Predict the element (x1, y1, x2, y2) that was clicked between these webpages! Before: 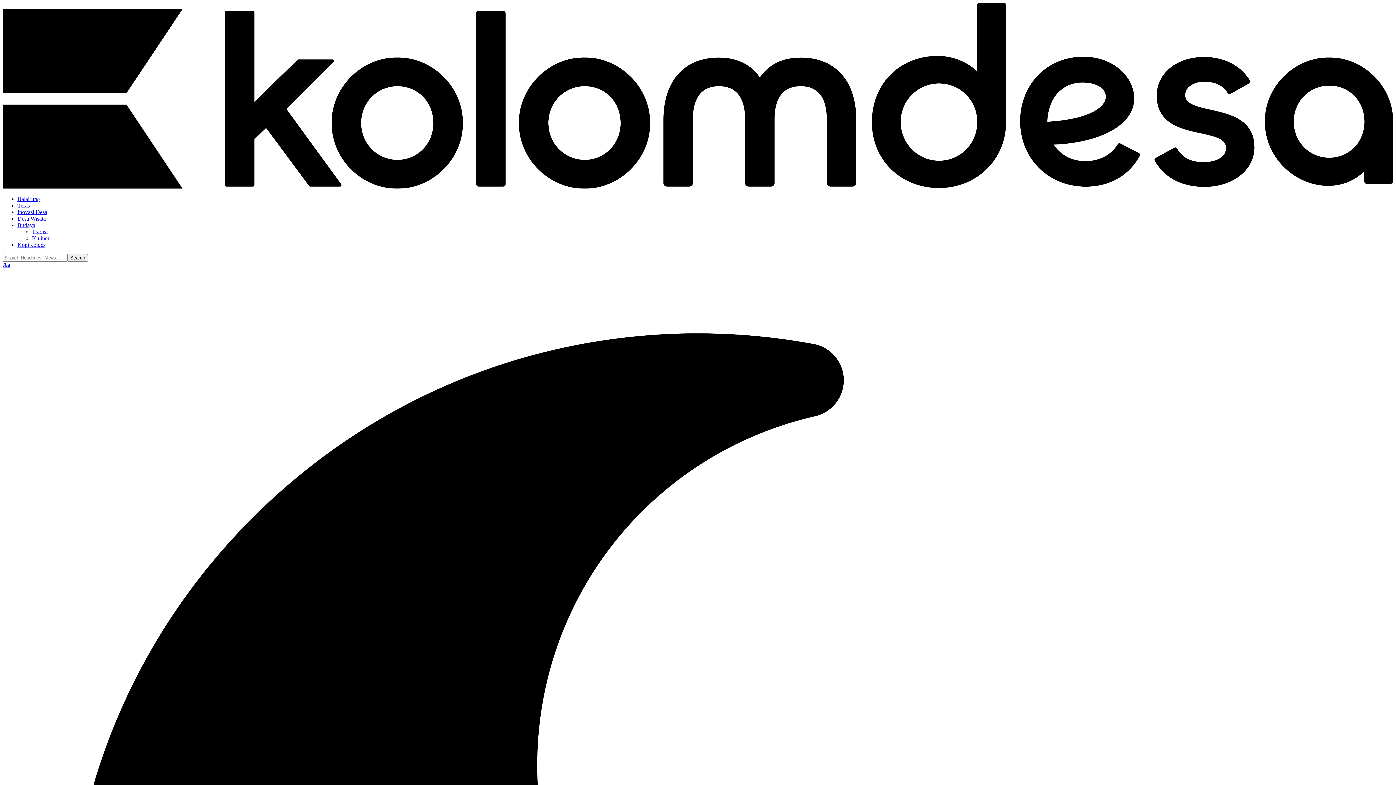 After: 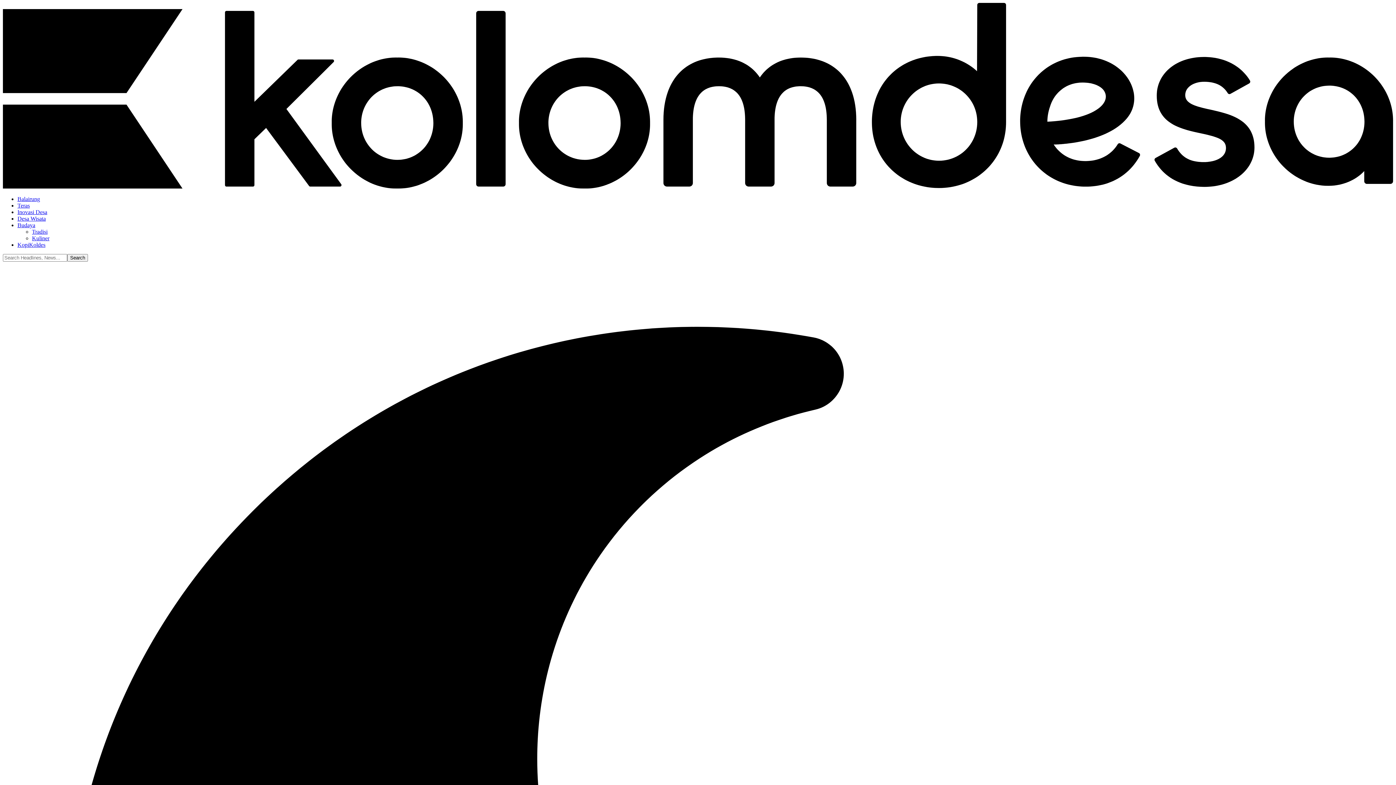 Action: label: Budaya bbox: (17, 222, 35, 228)